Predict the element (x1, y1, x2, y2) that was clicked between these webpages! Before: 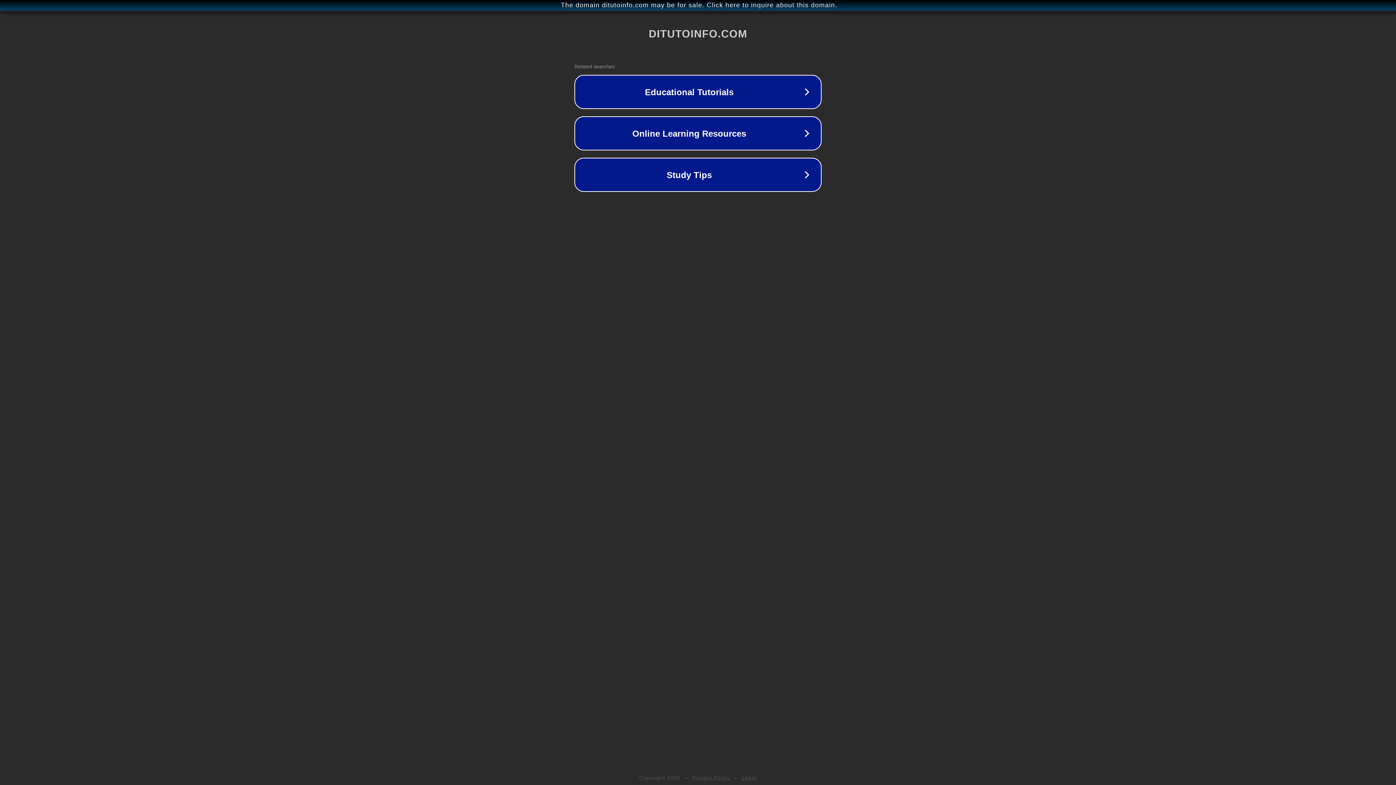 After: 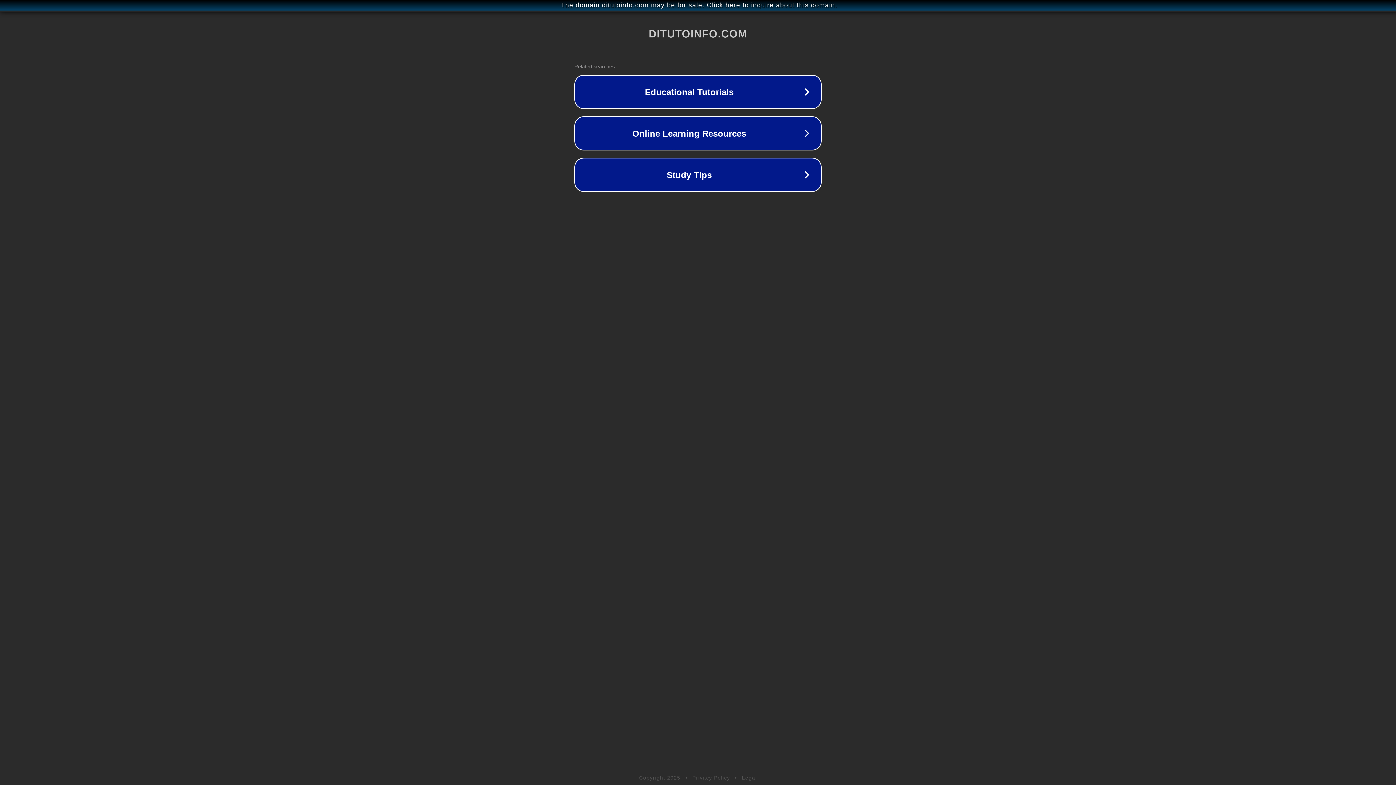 Action: bbox: (742, 775, 757, 781) label: Legal